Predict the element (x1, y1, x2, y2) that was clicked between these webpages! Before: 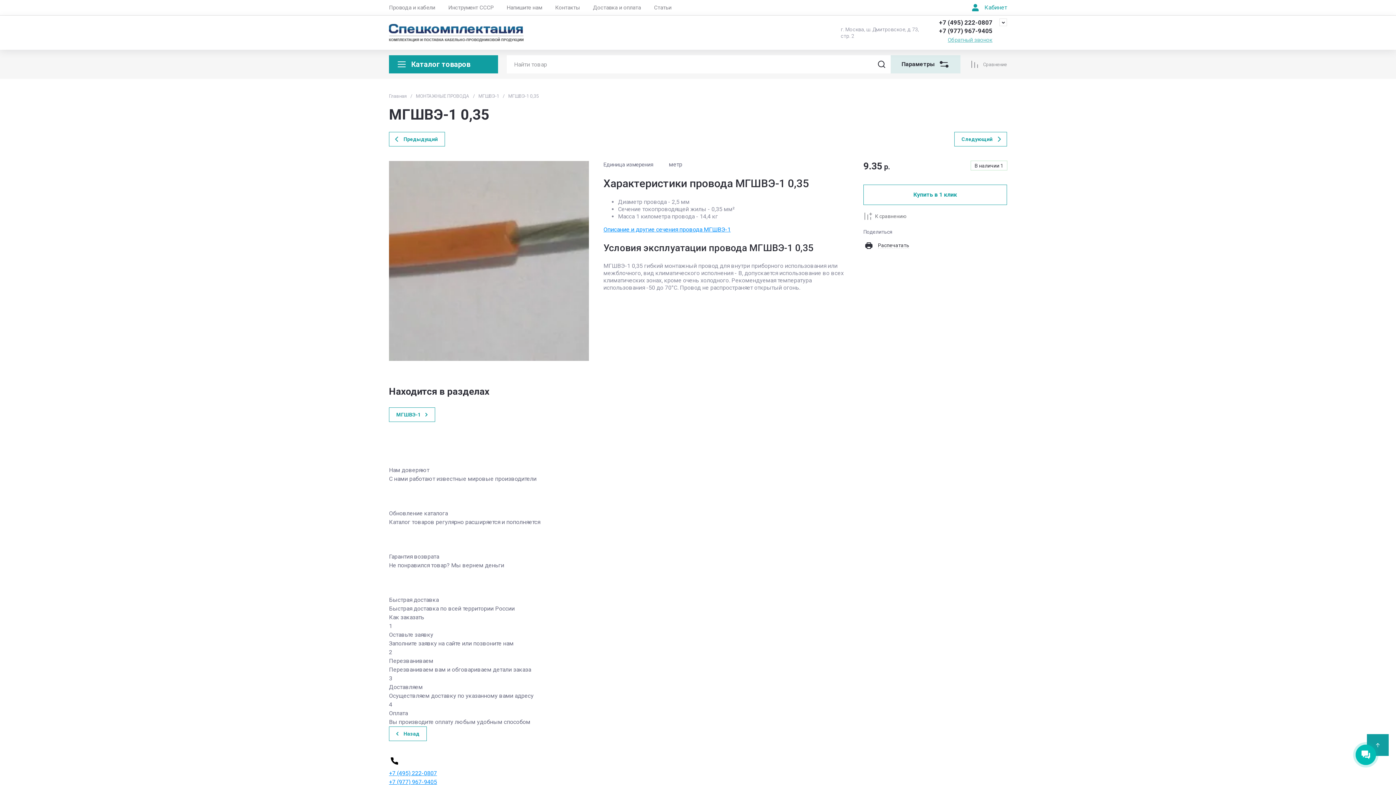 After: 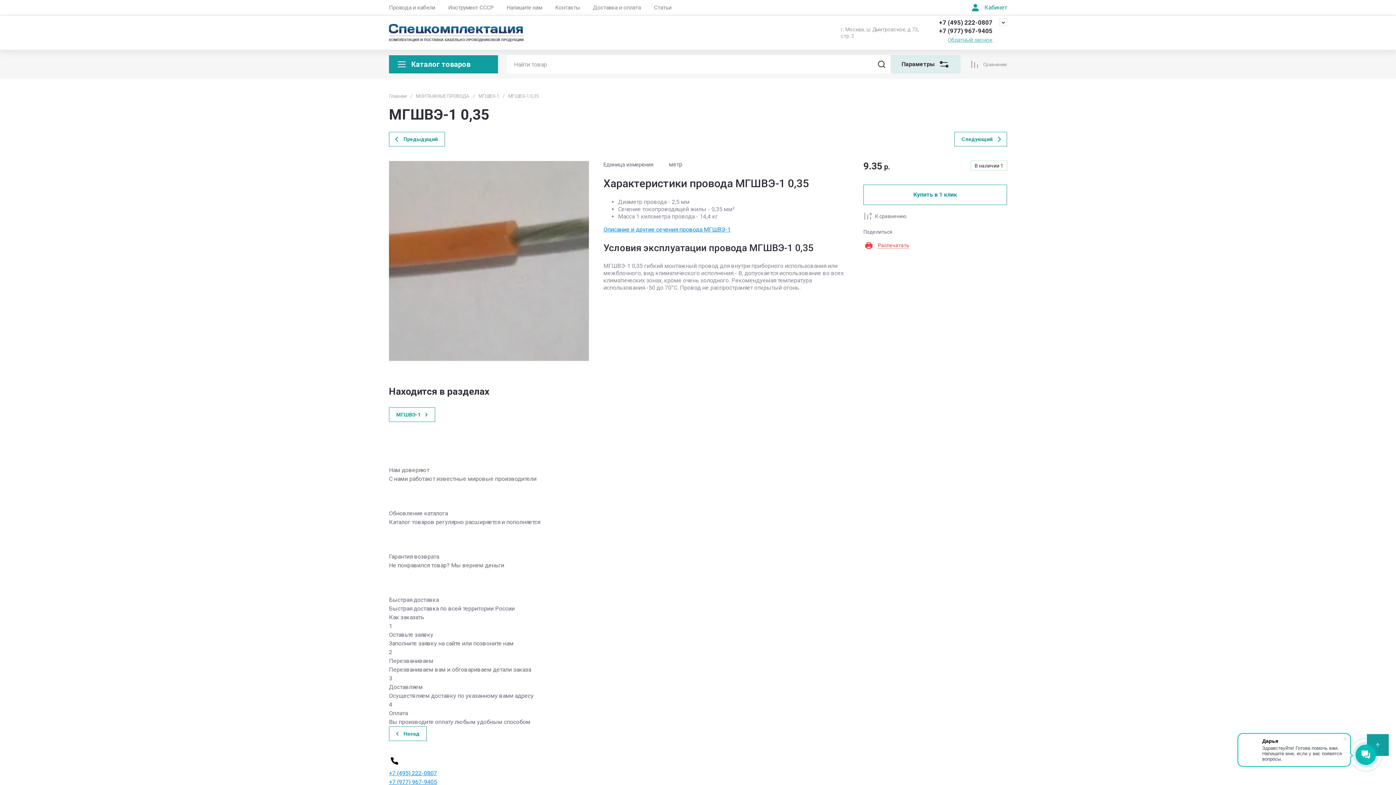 Action: label: Распечатать bbox: (863, 240, 909, 251)